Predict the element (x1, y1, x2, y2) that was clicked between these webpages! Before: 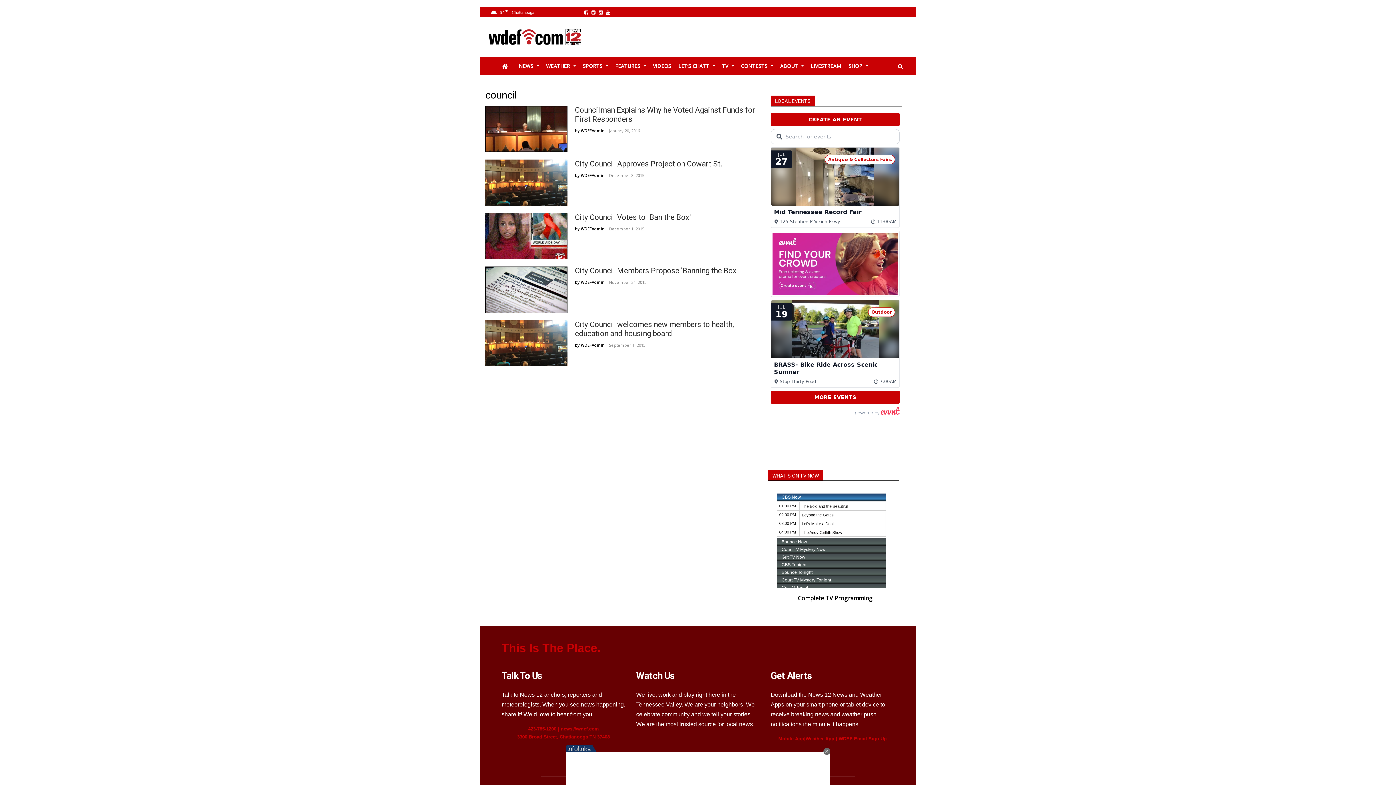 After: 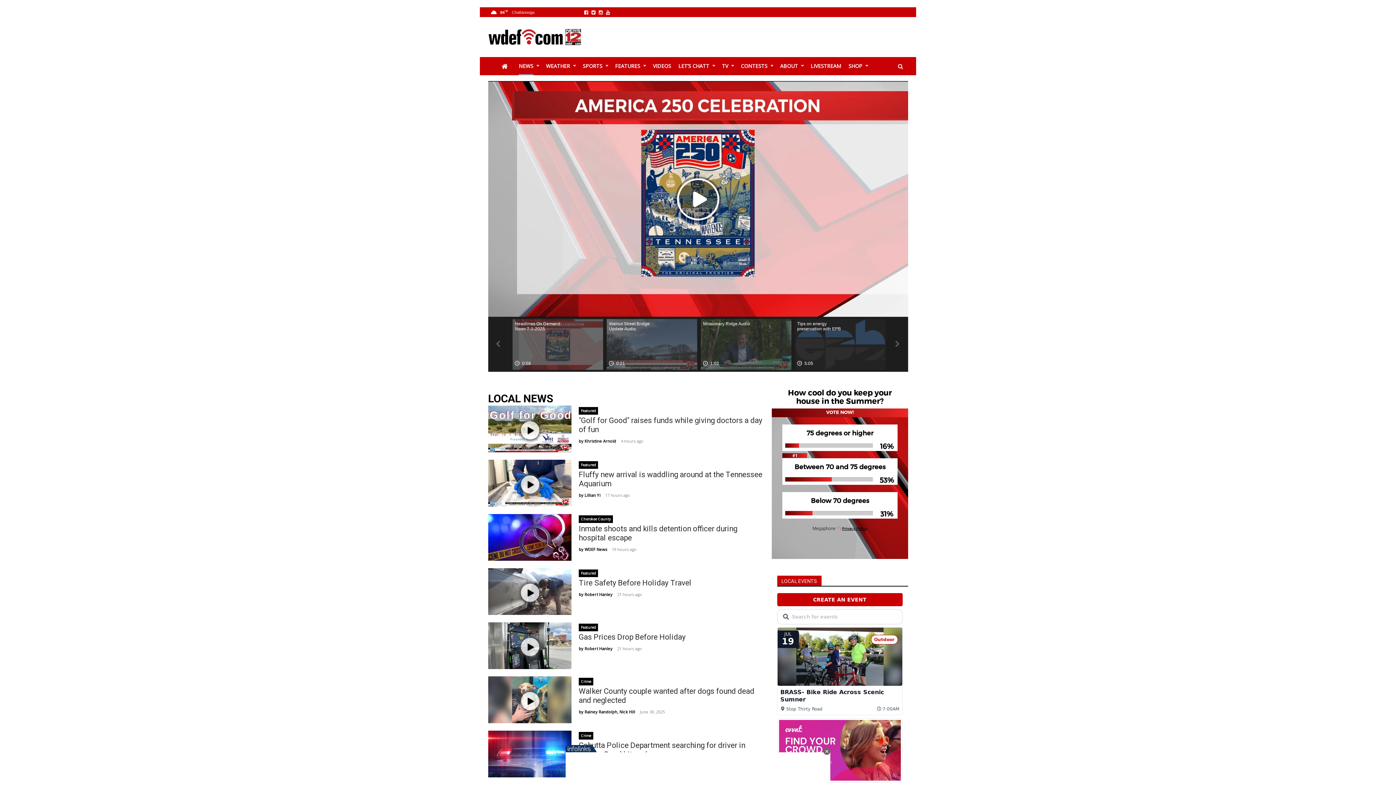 Action: label: NEWS bbox: (518, 57, 533, 75)